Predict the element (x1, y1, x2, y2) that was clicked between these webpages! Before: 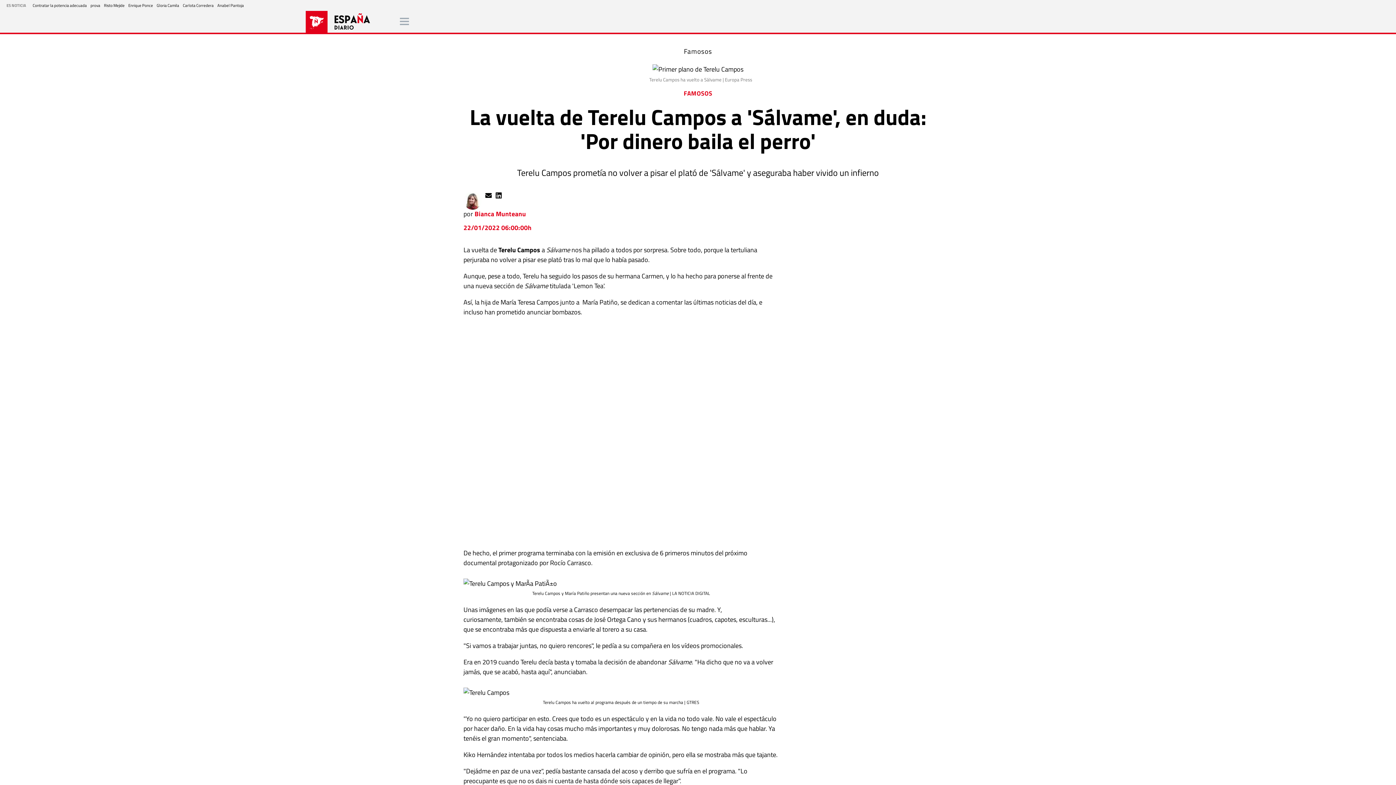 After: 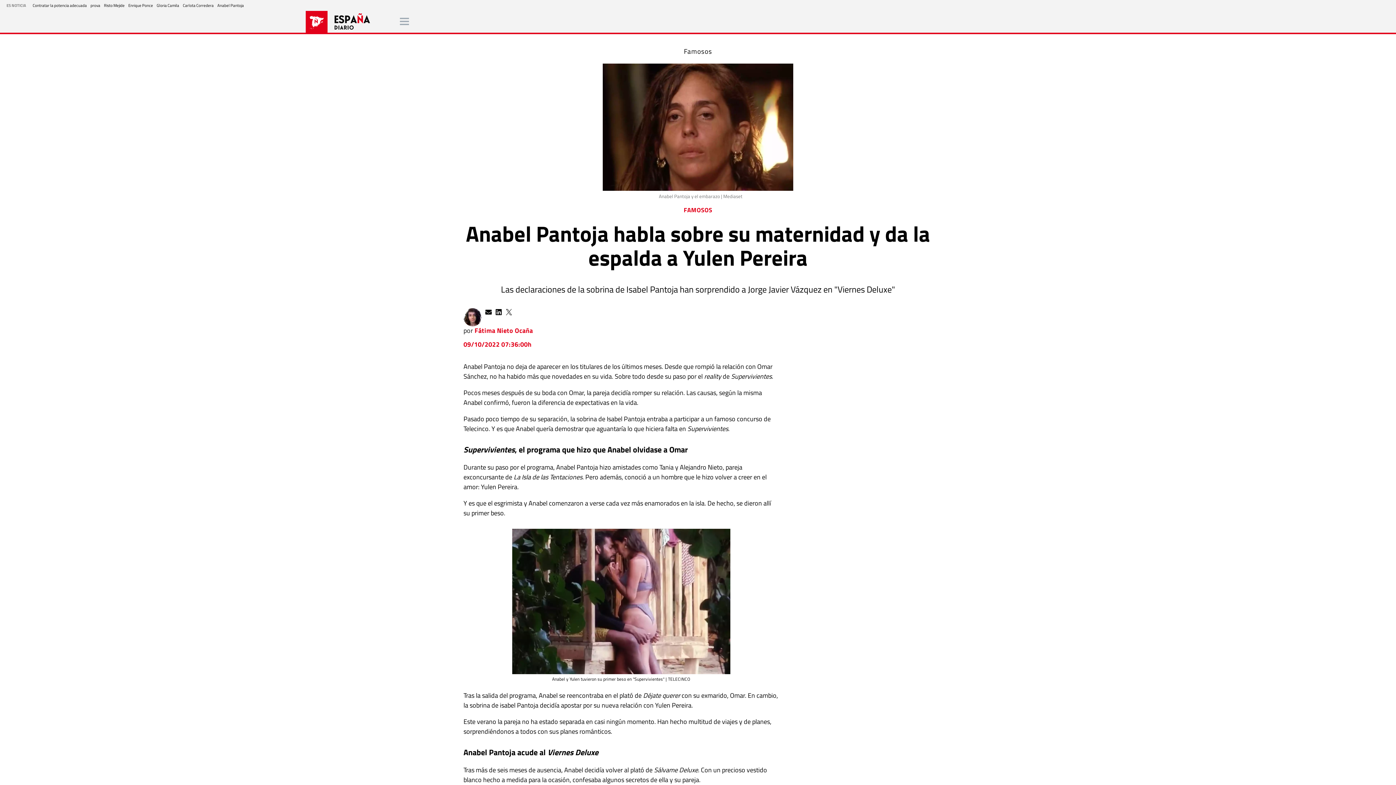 Action: bbox: (217, 2, 244, 8) label: Anabel Pantoja